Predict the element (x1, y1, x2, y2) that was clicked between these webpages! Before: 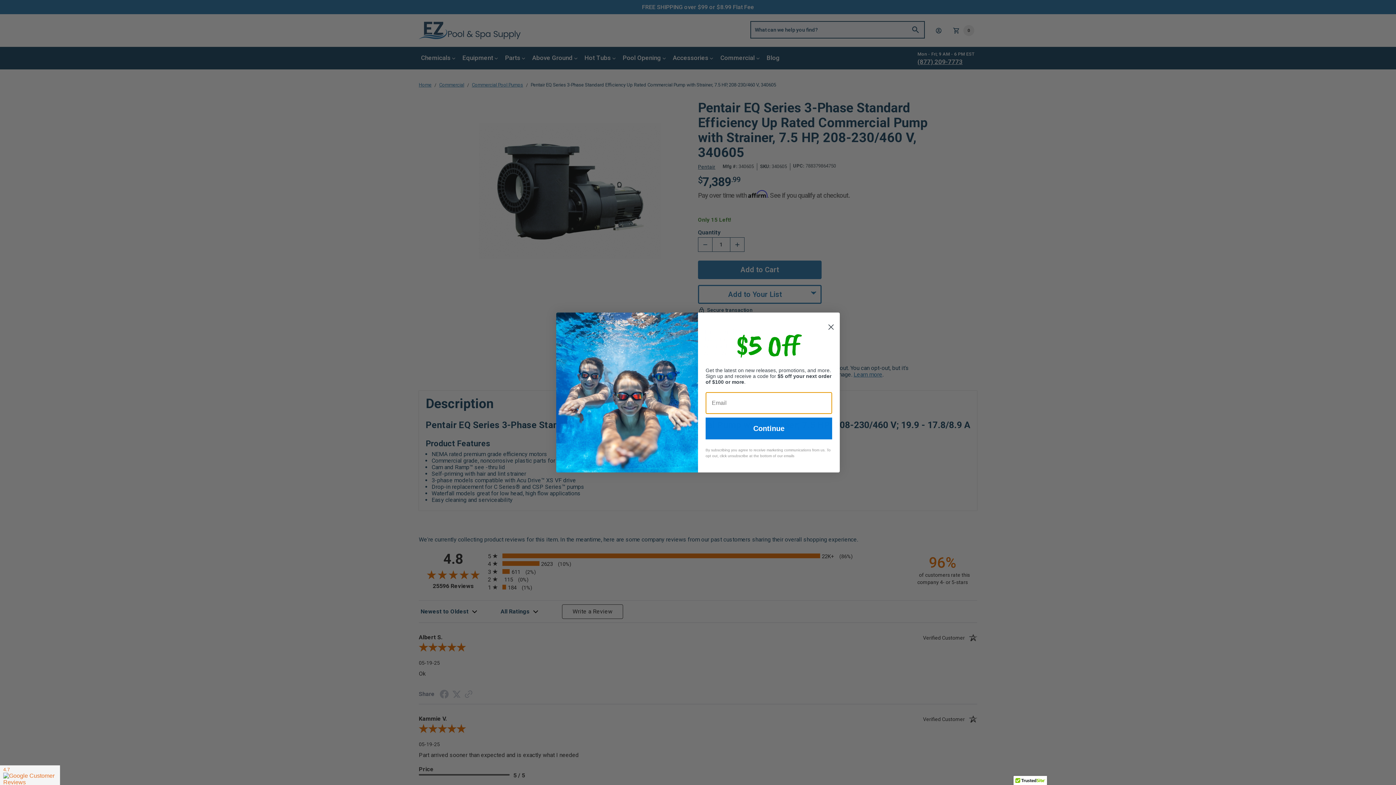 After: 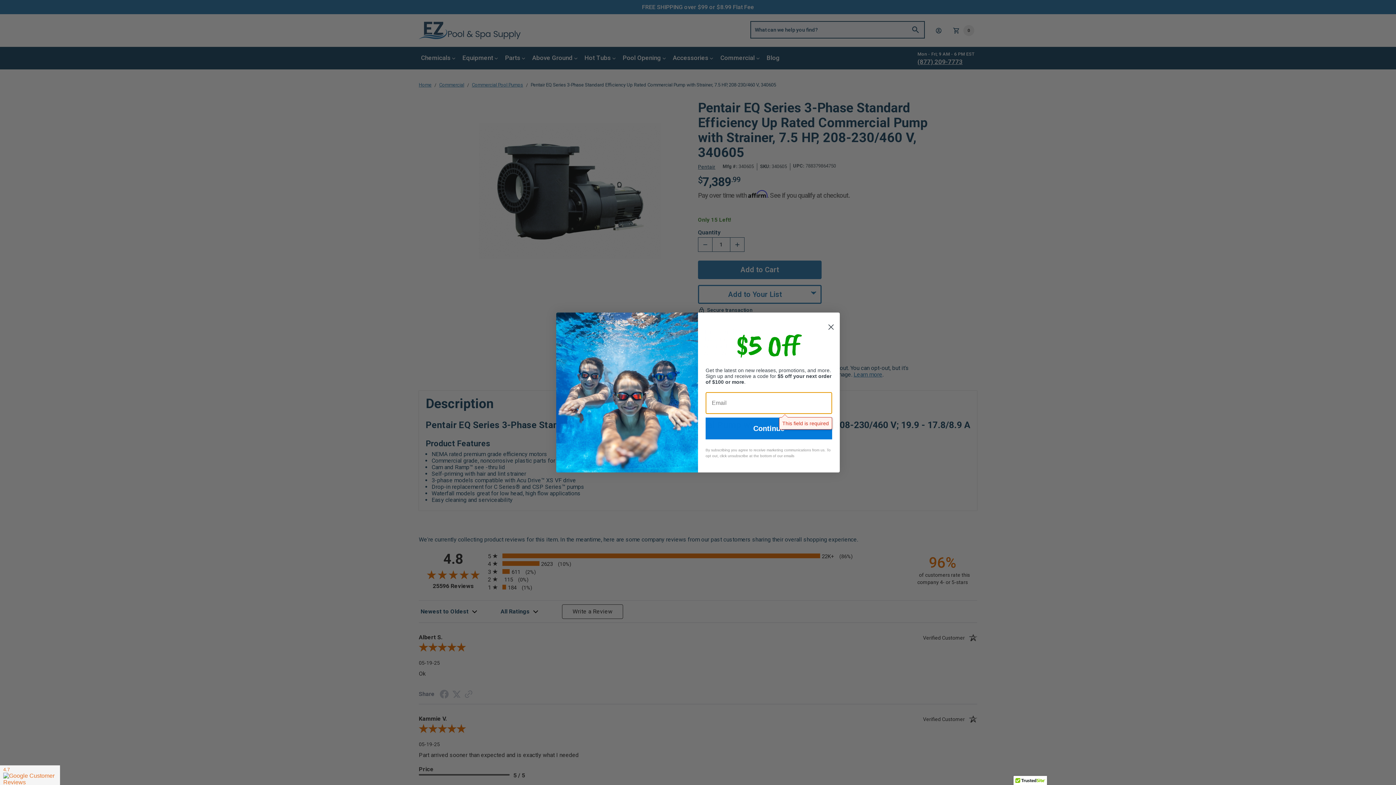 Action: bbox: (705, 417, 832, 439) label: Continue